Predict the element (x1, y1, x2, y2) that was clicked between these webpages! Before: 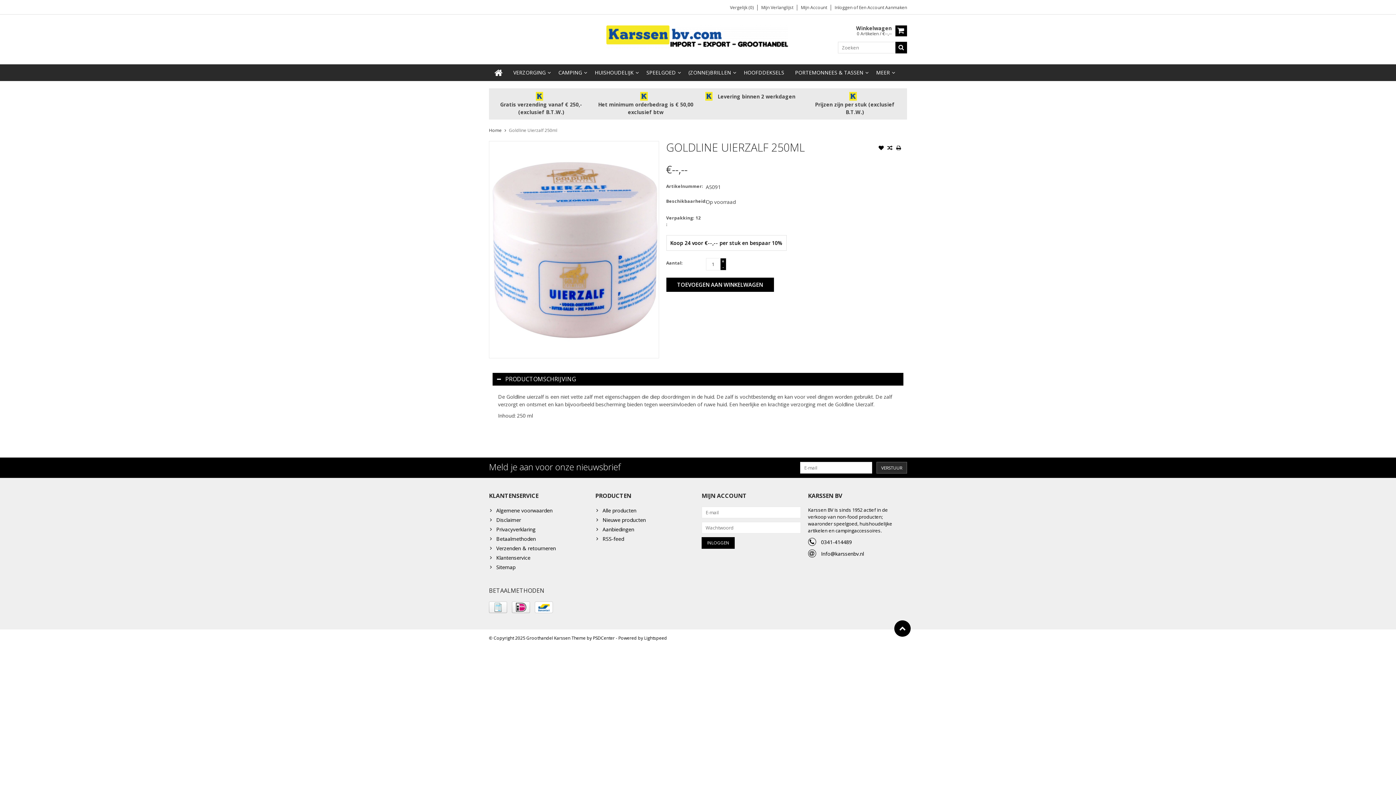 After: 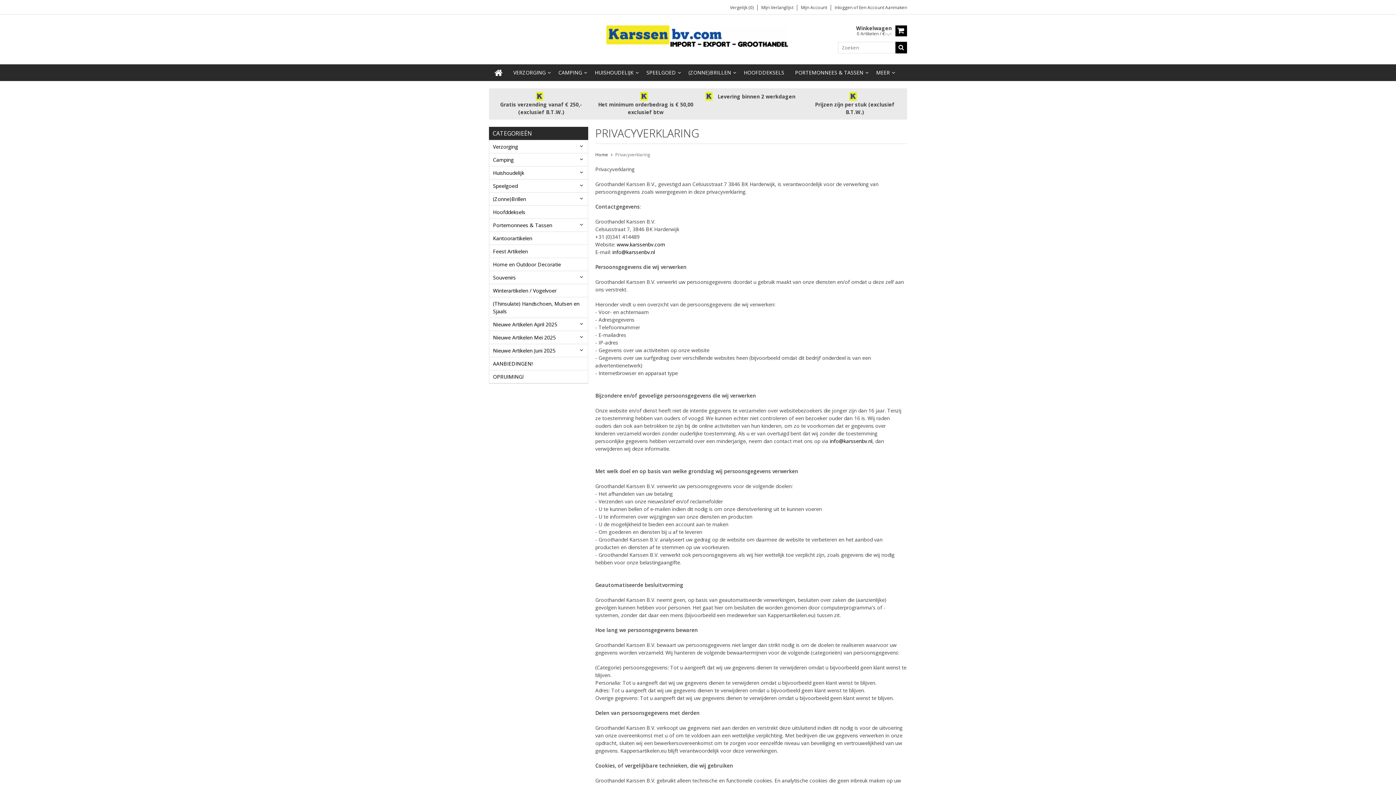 Action: bbox: (489, 525, 588, 535) label: Privacyverklaring